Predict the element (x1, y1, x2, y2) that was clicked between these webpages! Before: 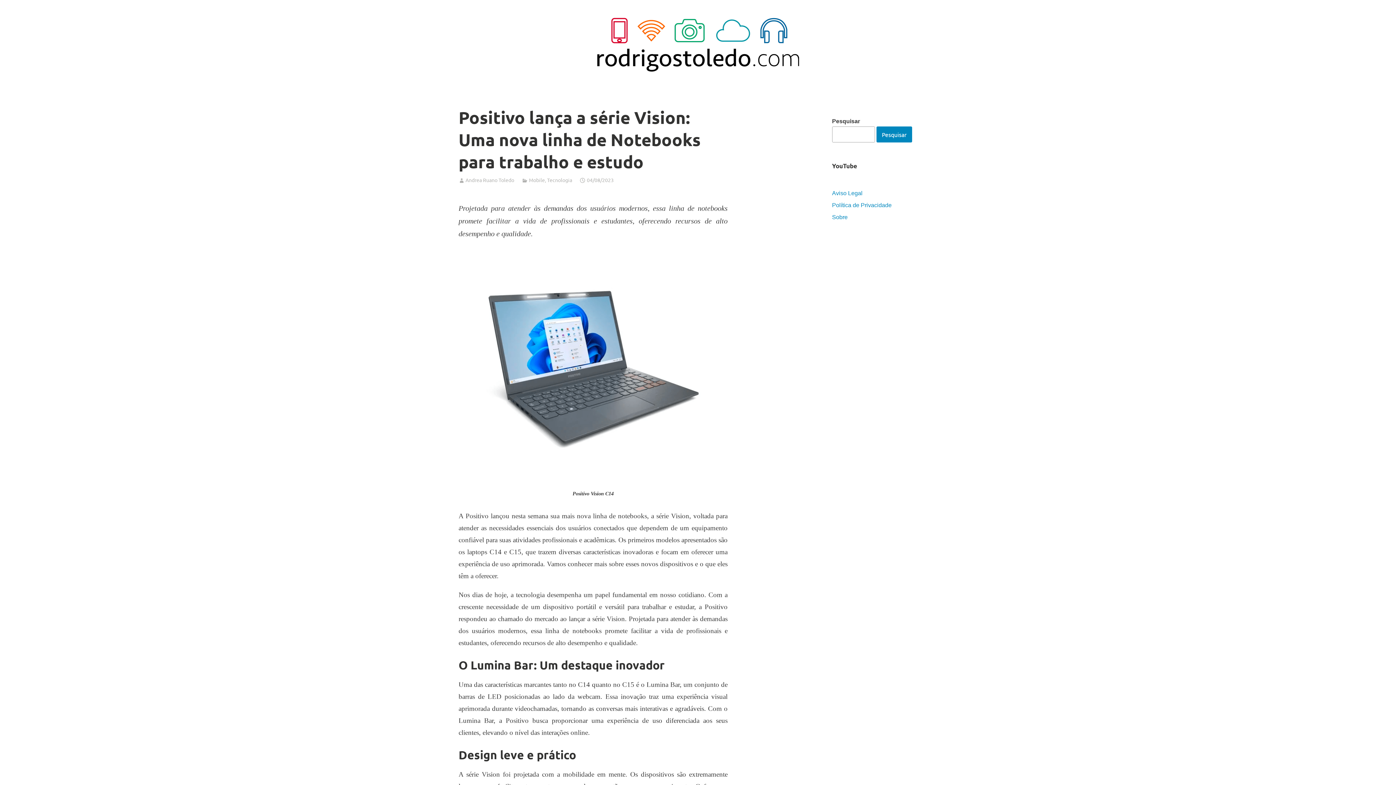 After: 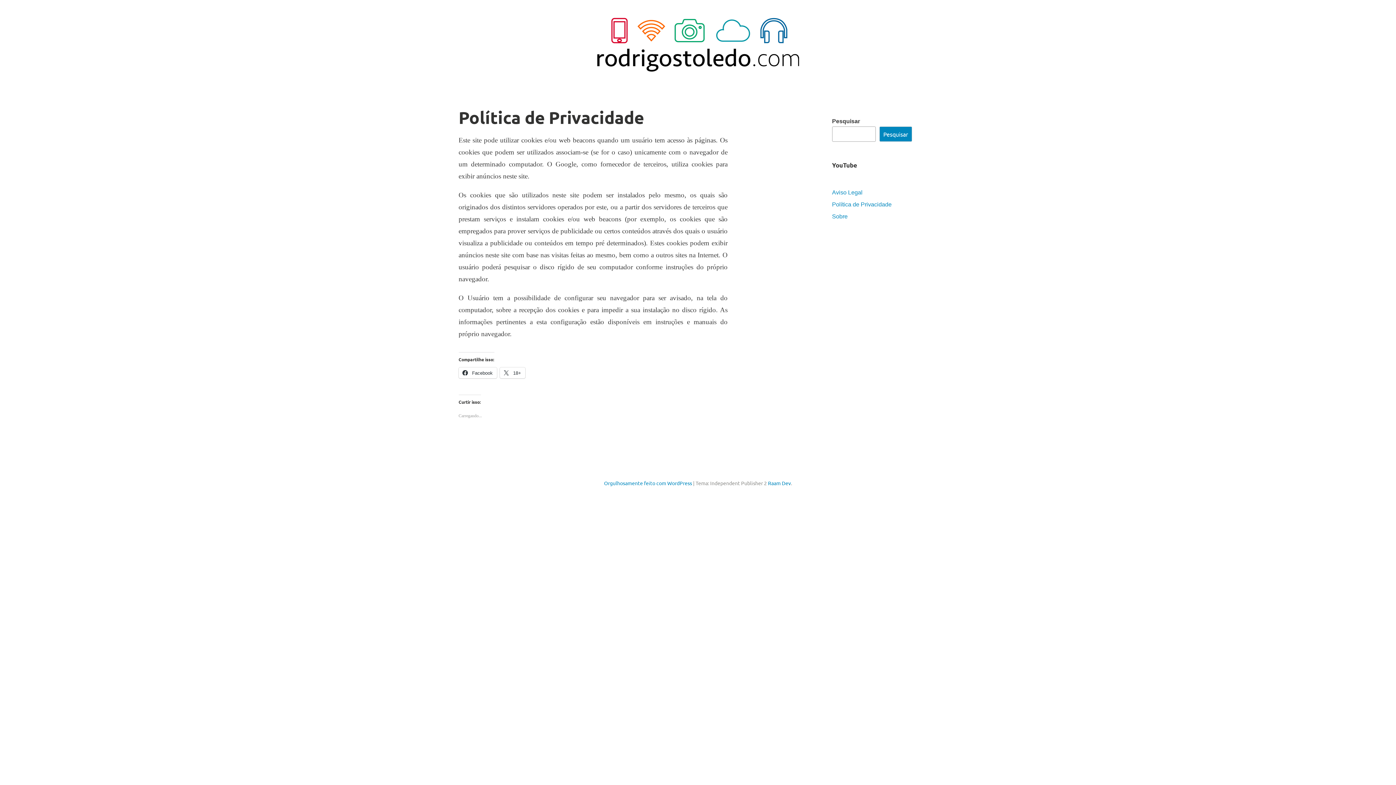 Action: bbox: (832, 202, 891, 208) label: Política de Privacidade